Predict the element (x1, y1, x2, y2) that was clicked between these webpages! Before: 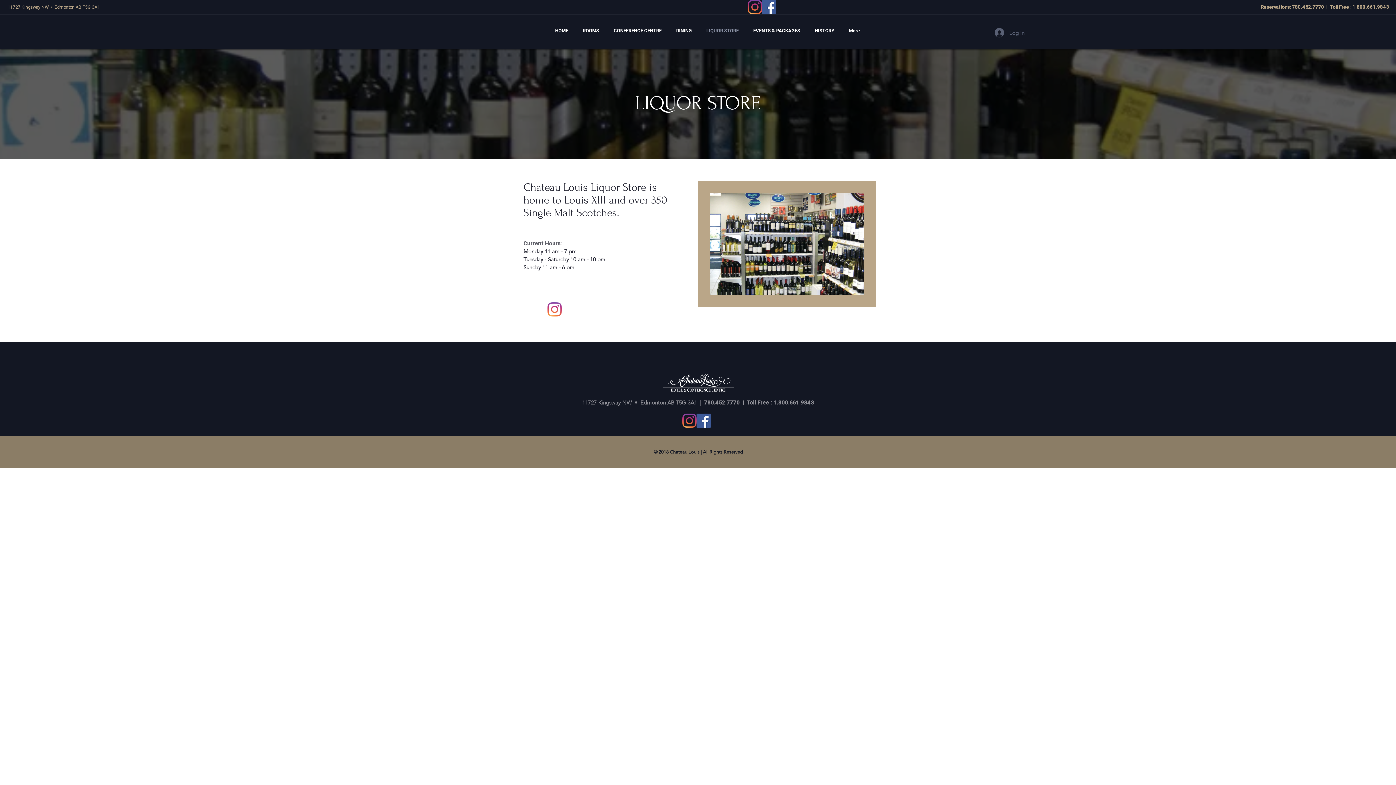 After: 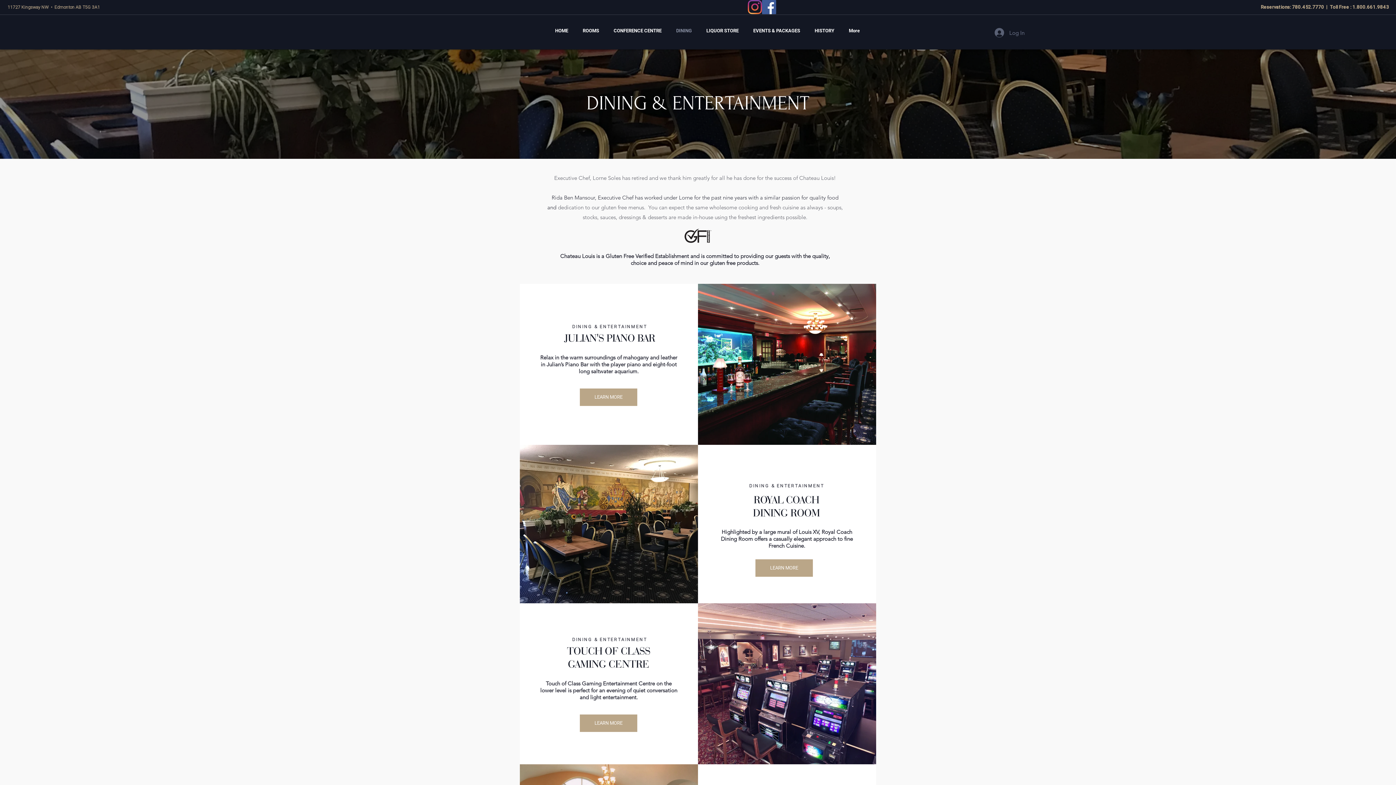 Action: bbox: (669, 21, 699, 40) label: DINING